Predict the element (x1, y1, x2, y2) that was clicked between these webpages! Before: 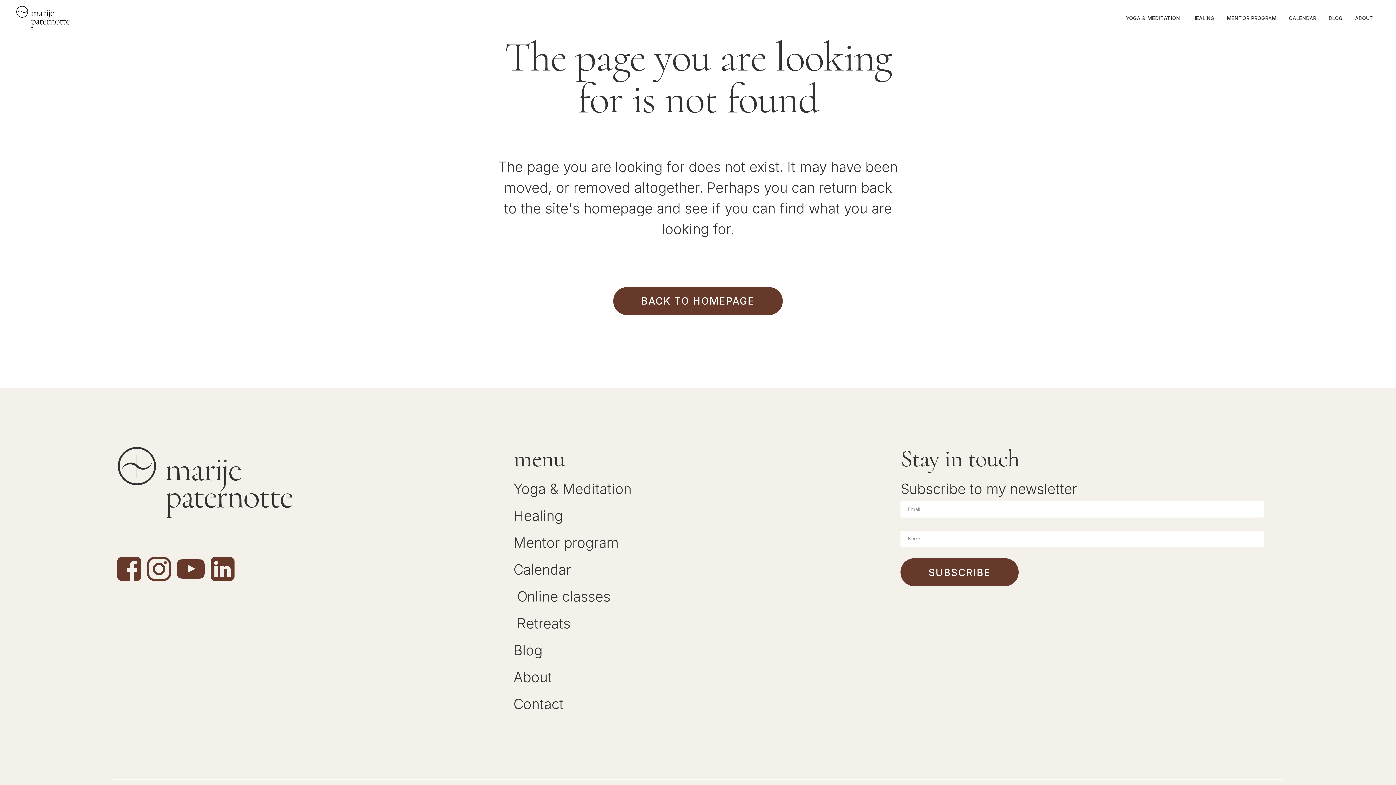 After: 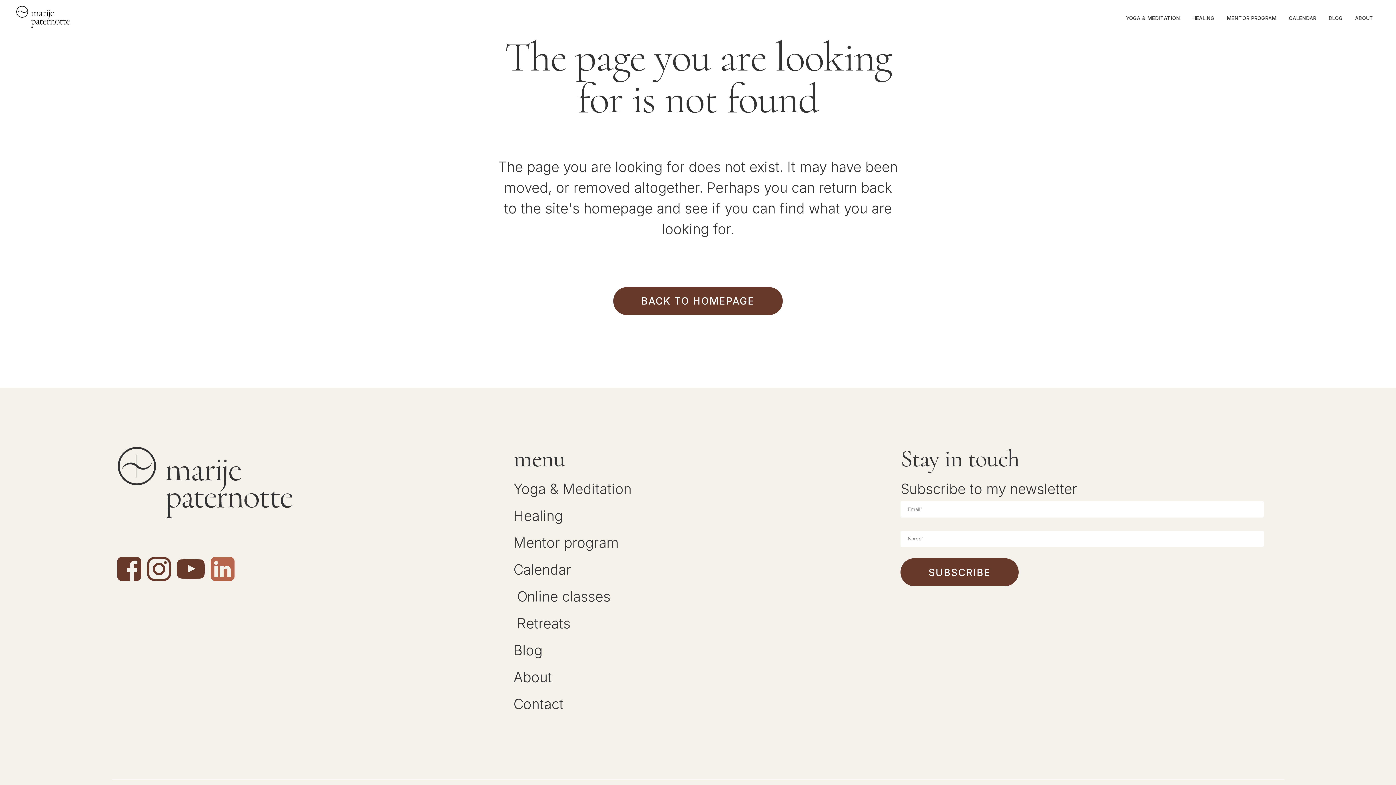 Action: bbox: (210, 552, 234, 586)